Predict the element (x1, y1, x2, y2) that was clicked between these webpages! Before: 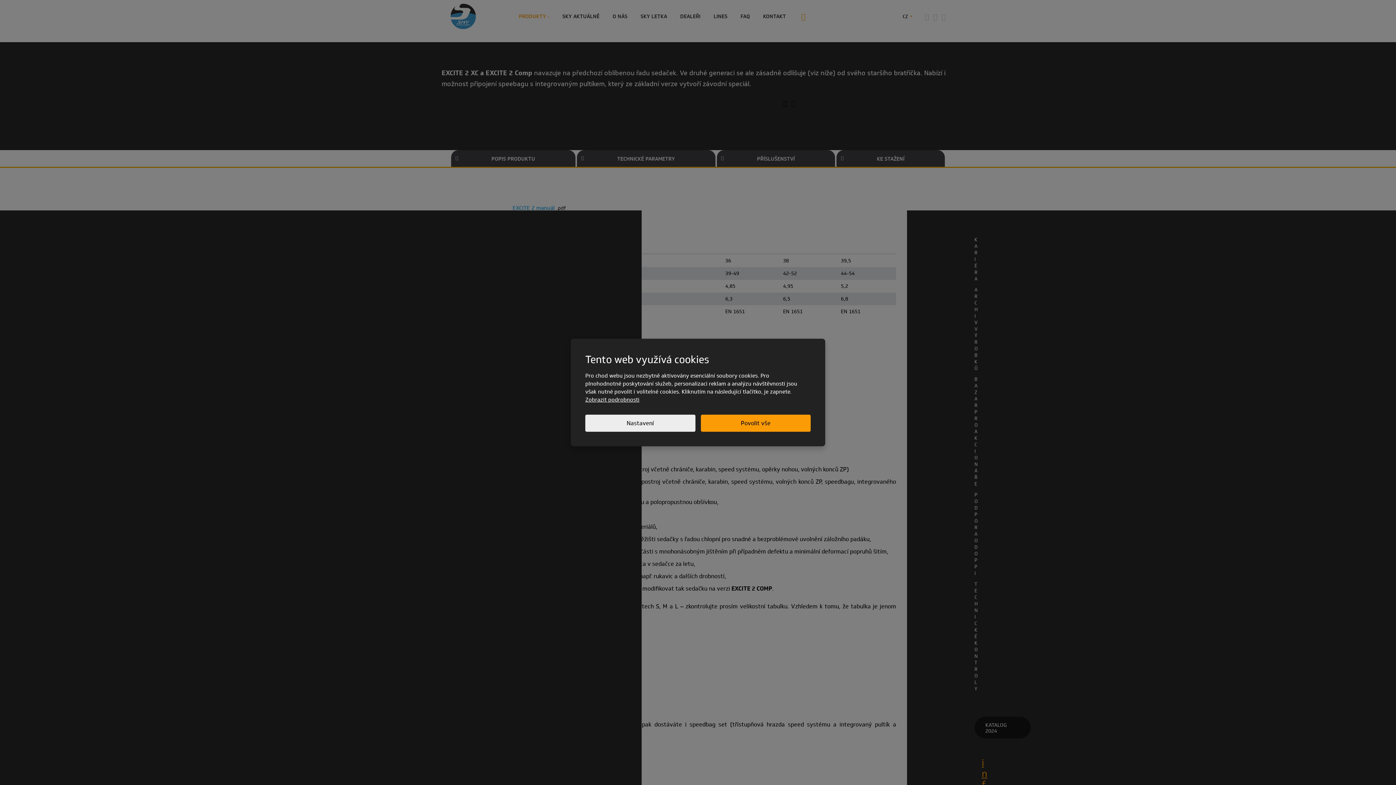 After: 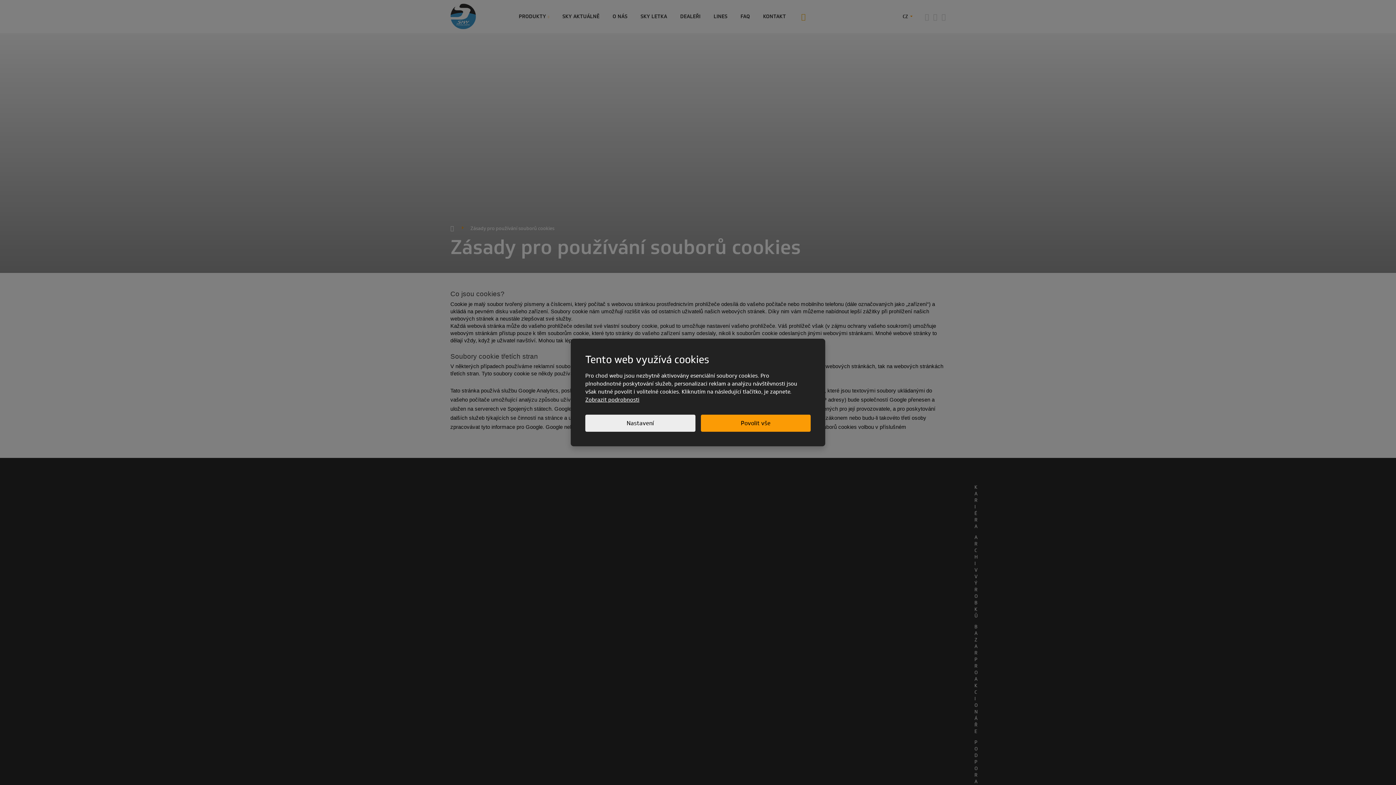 Action: label: Zobrazit podrobnosti bbox: (585, 396, 639, 404)